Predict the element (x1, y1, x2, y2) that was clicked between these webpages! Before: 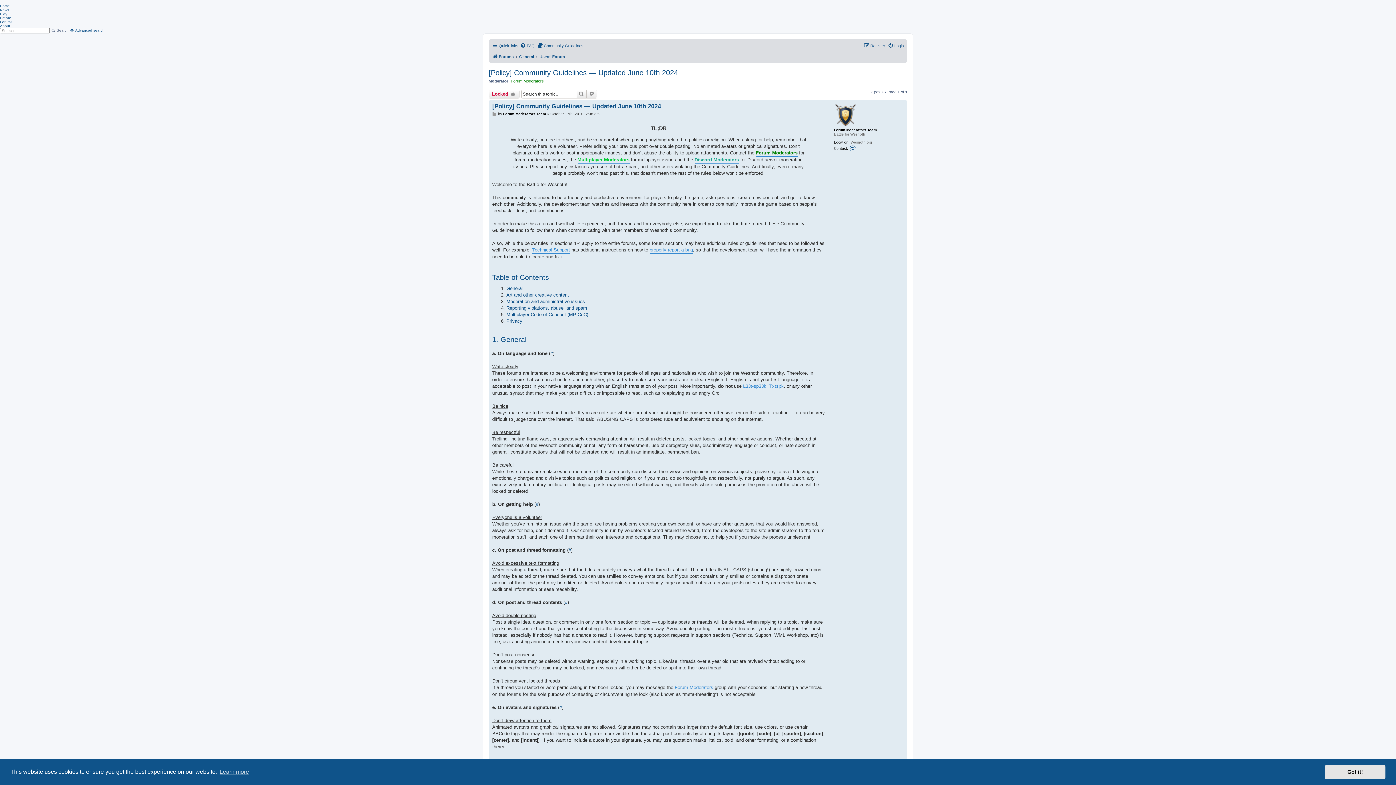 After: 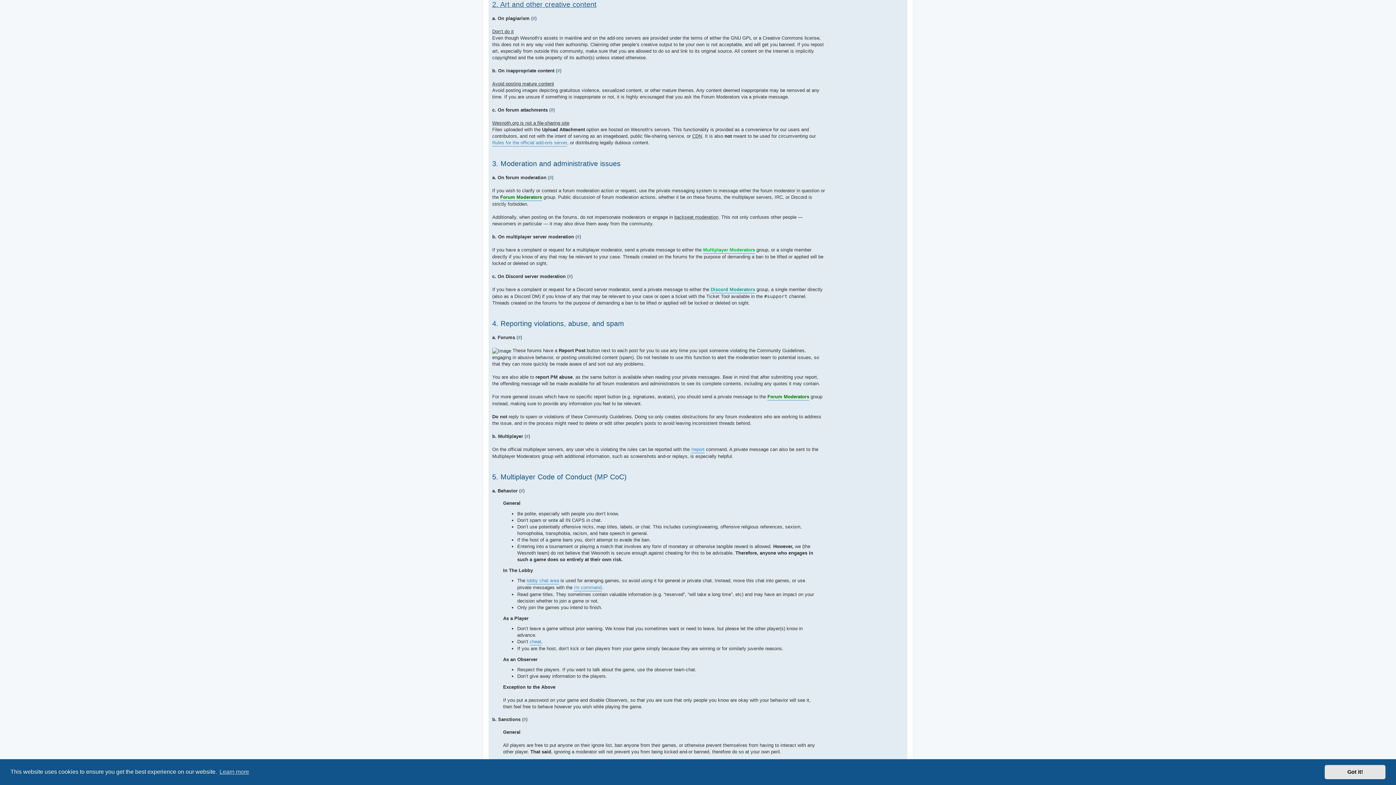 Action: label: Art and other creative content bbox: (506, 292, 569, 298)